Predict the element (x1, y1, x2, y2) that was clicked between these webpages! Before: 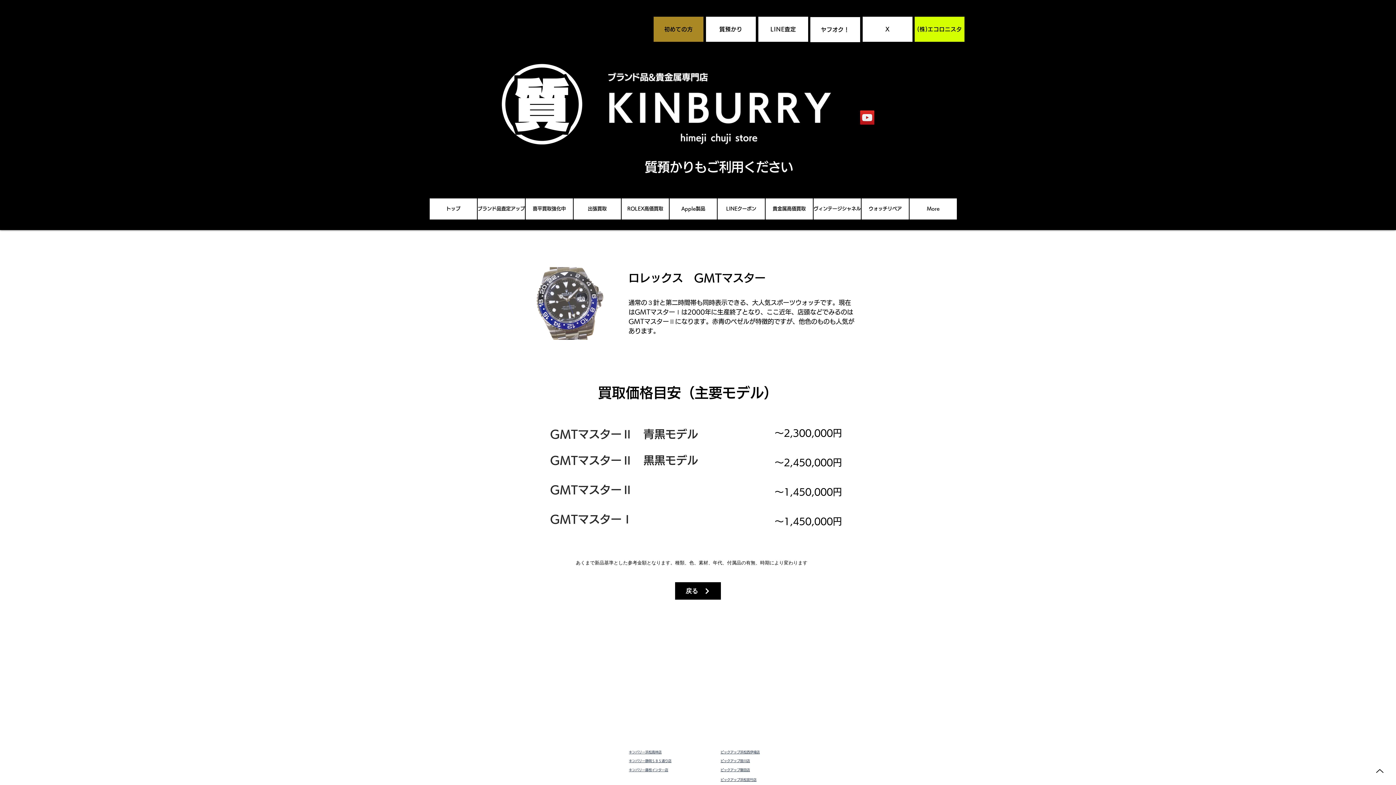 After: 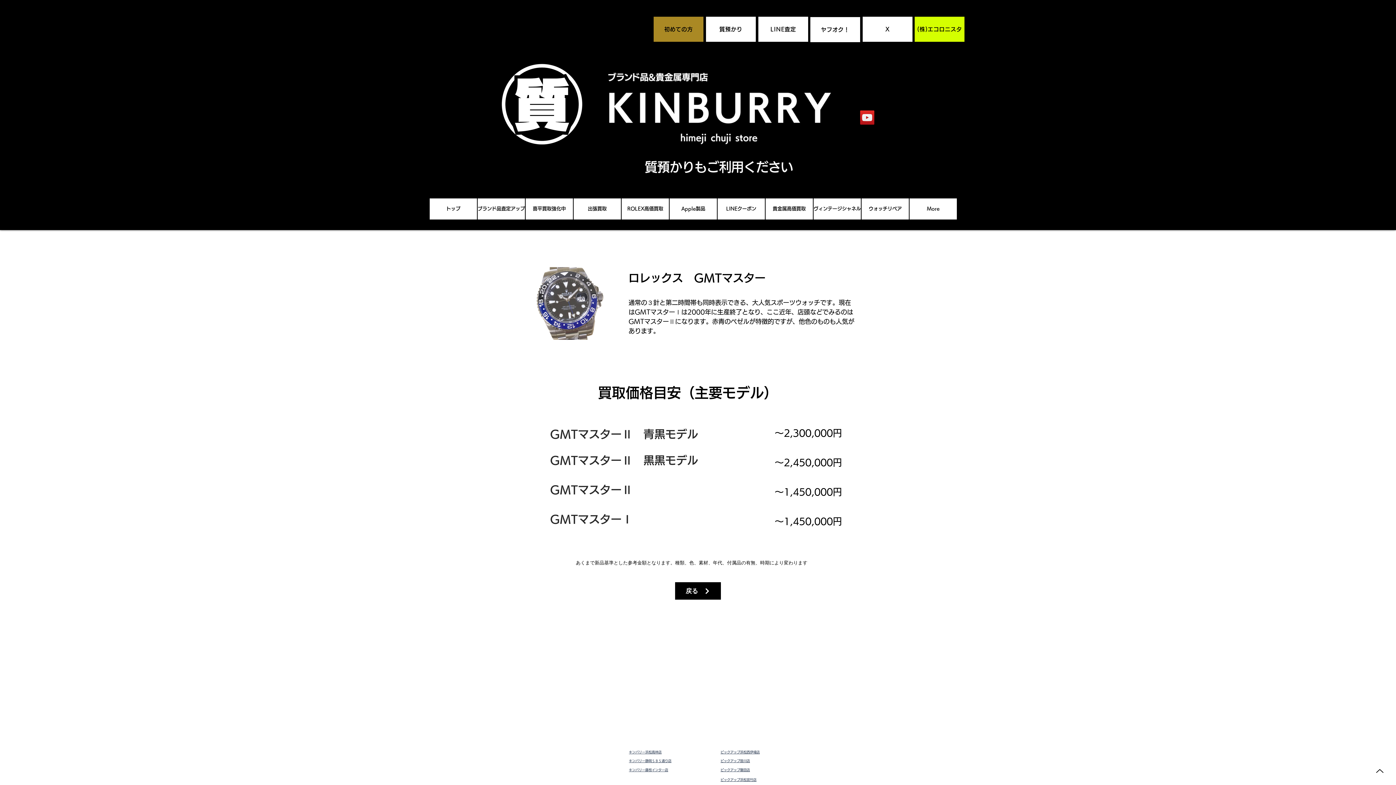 Action: bbox: (629, 768, 668, 772) label: キンバリー藤枝インター店